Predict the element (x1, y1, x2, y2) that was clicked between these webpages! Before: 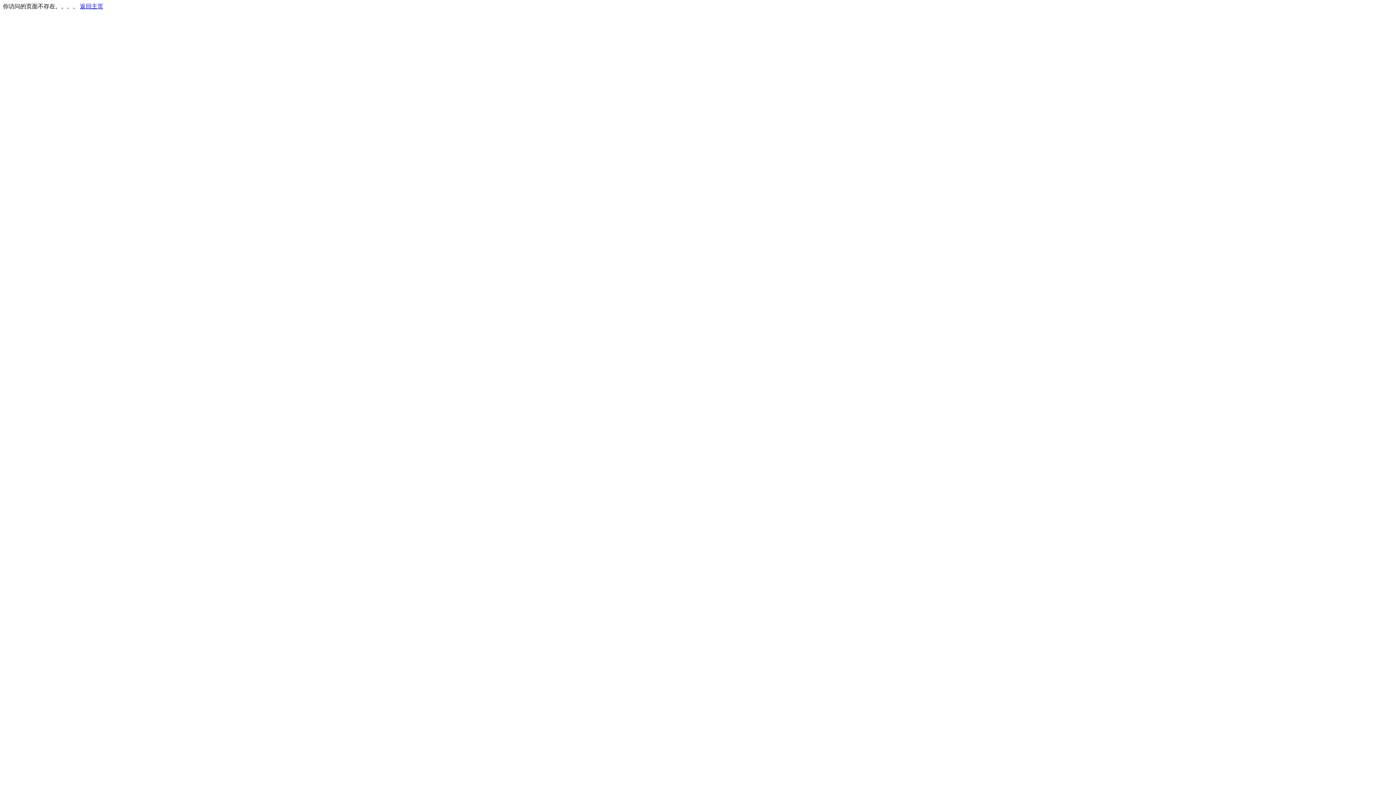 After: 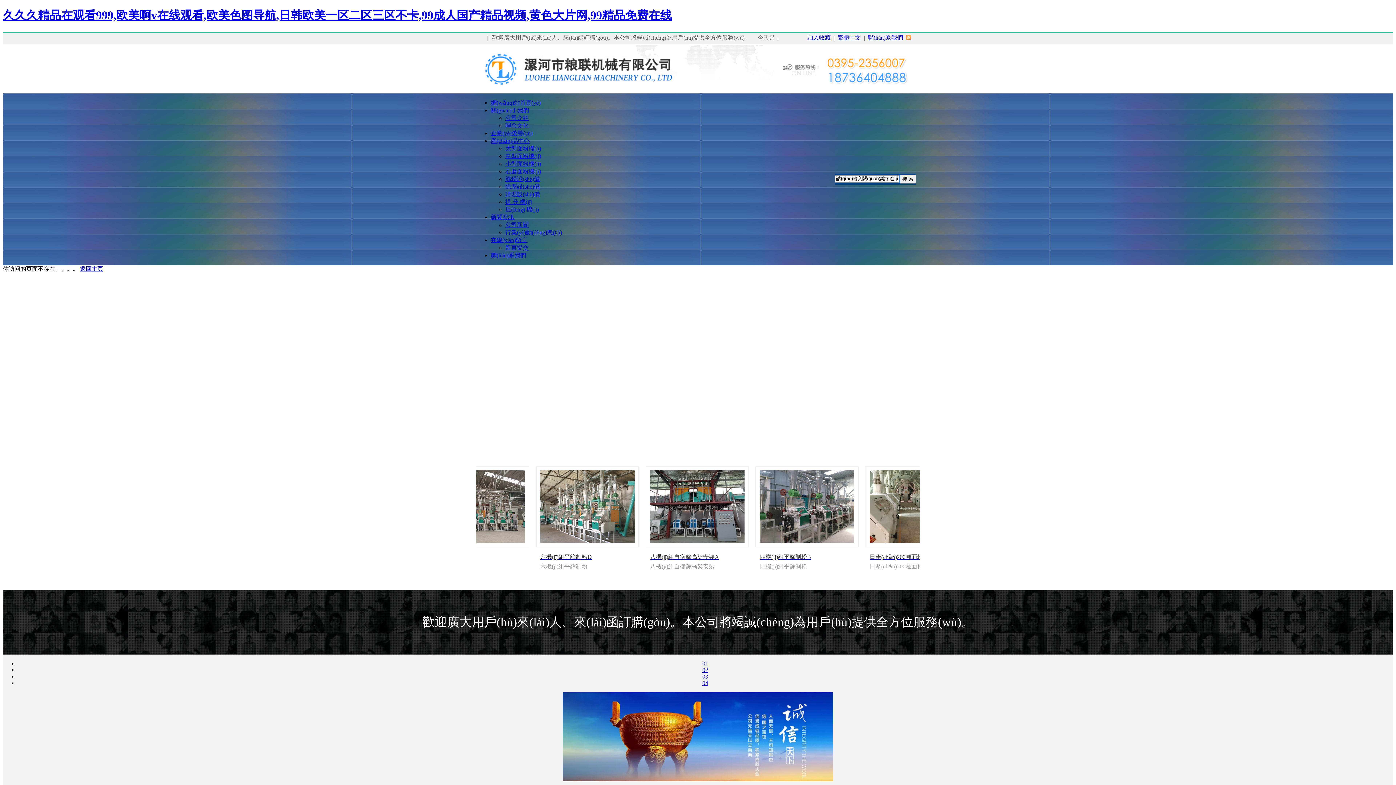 Action: bbox: (80, 3, 103, 9) label: 返回主页